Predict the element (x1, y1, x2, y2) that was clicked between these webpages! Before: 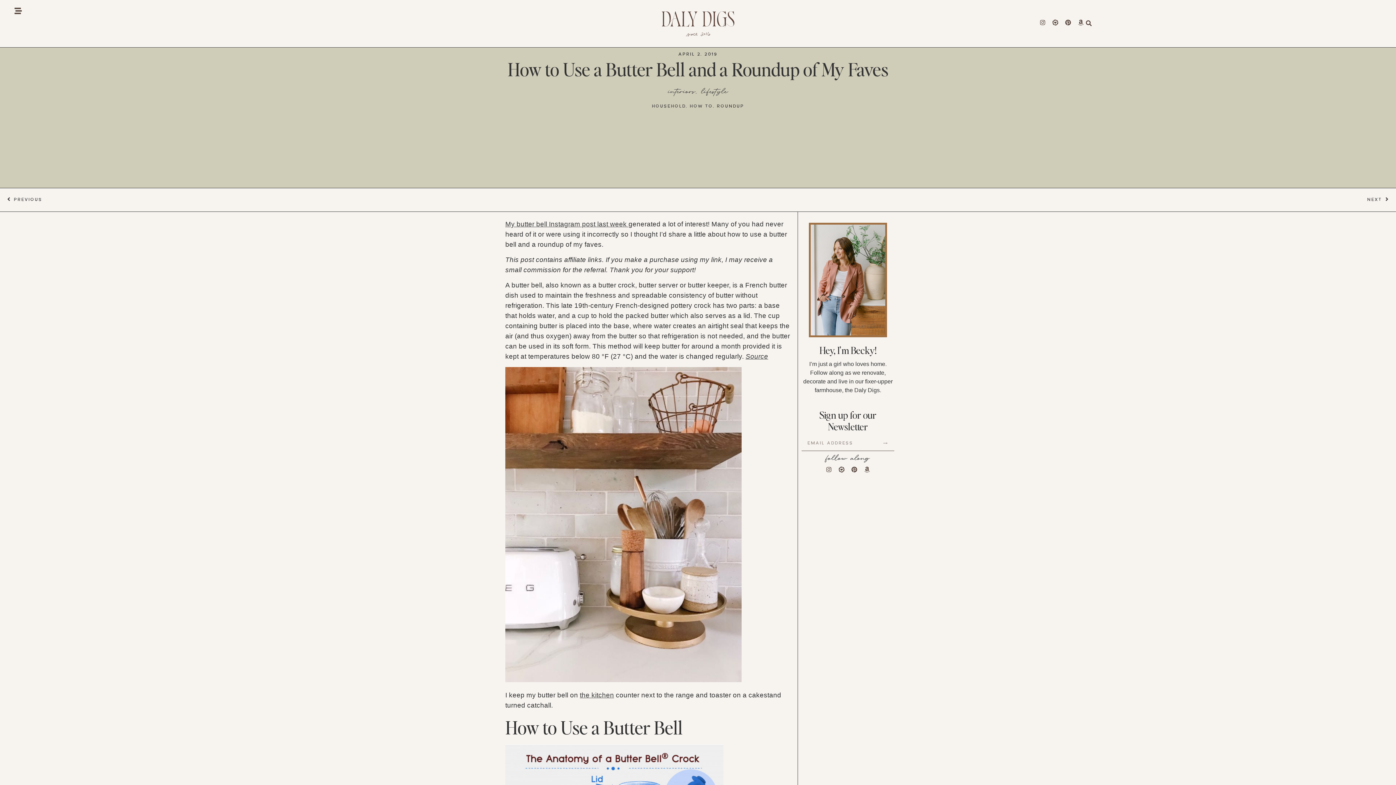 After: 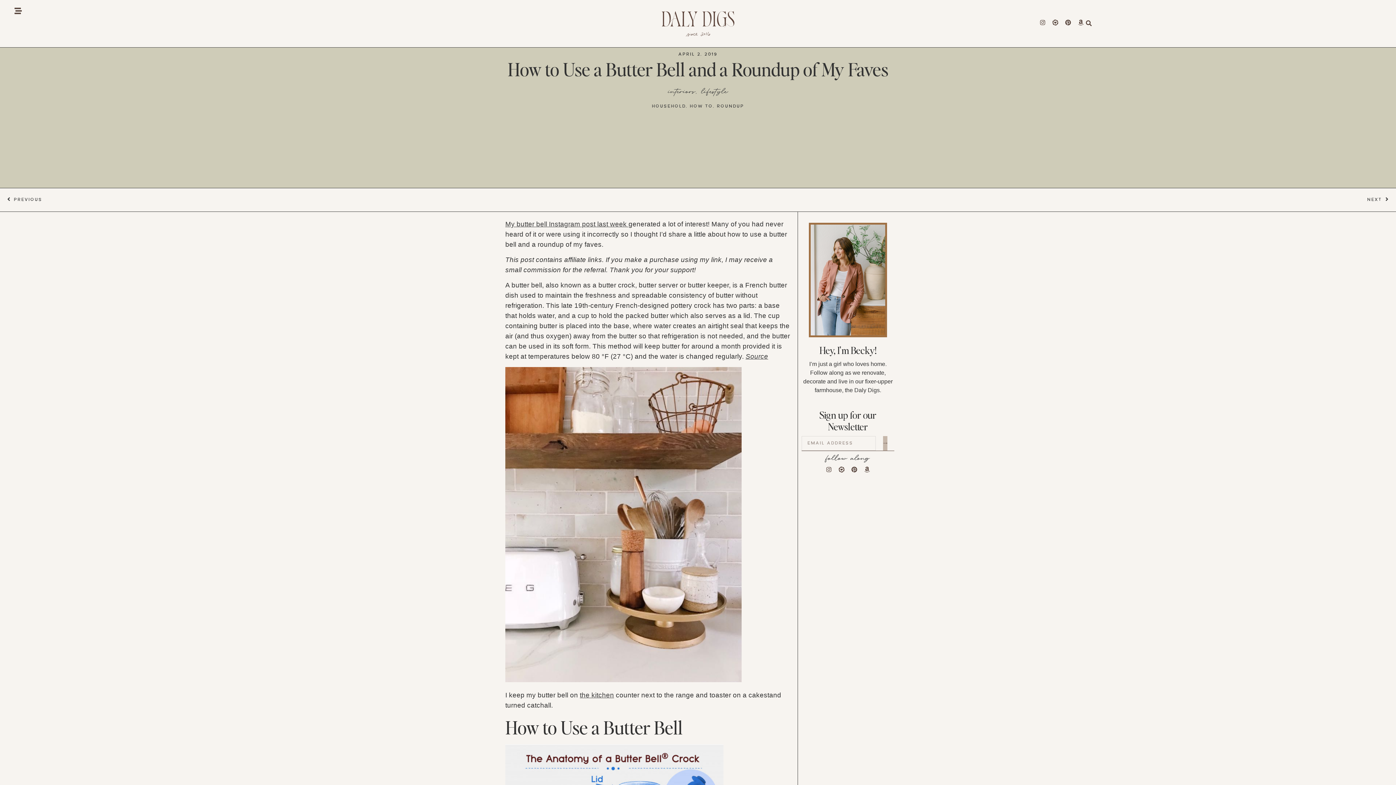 Action: label: SUBMIT bbox: (883, 436, 887, 450)